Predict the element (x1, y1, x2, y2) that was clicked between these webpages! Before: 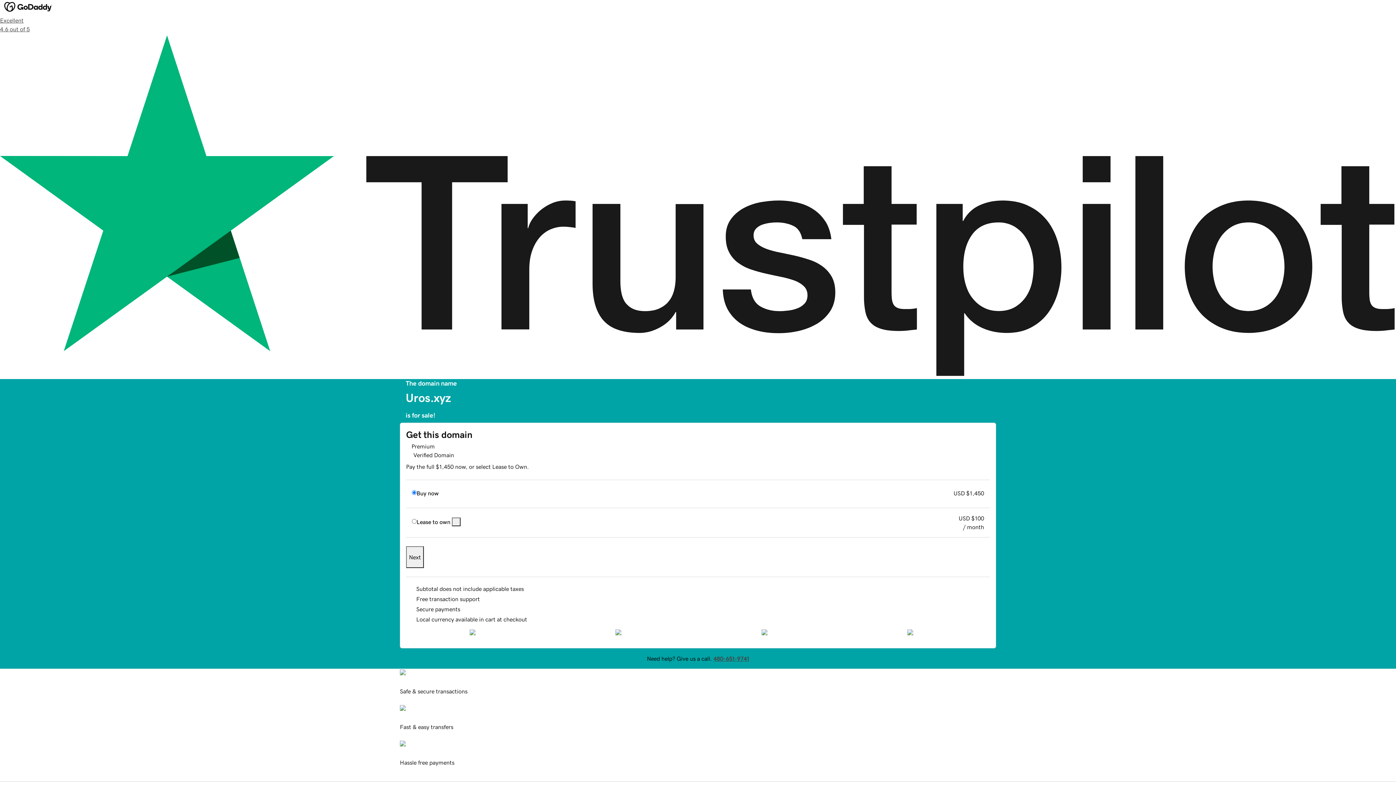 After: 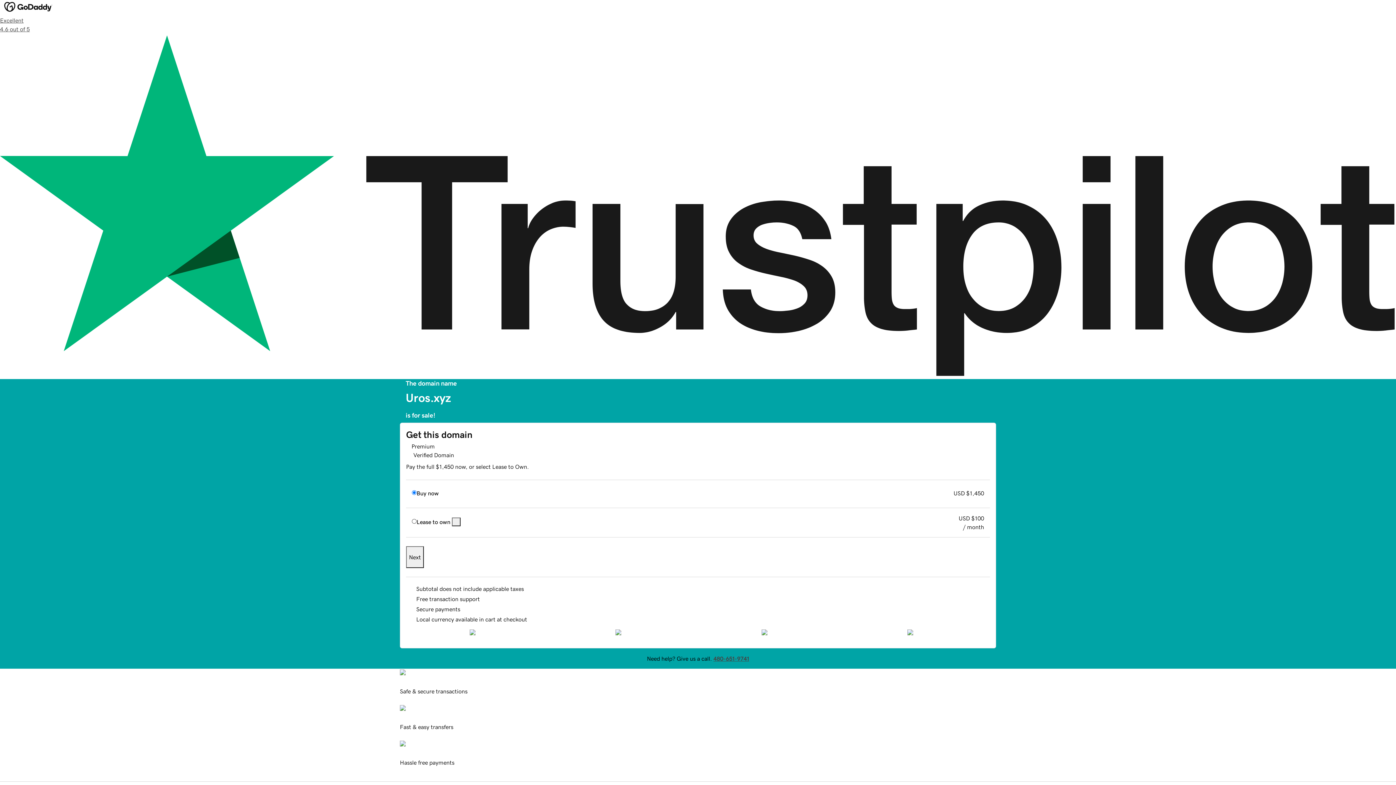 Action: bbox: (452, 517, 460, 526)